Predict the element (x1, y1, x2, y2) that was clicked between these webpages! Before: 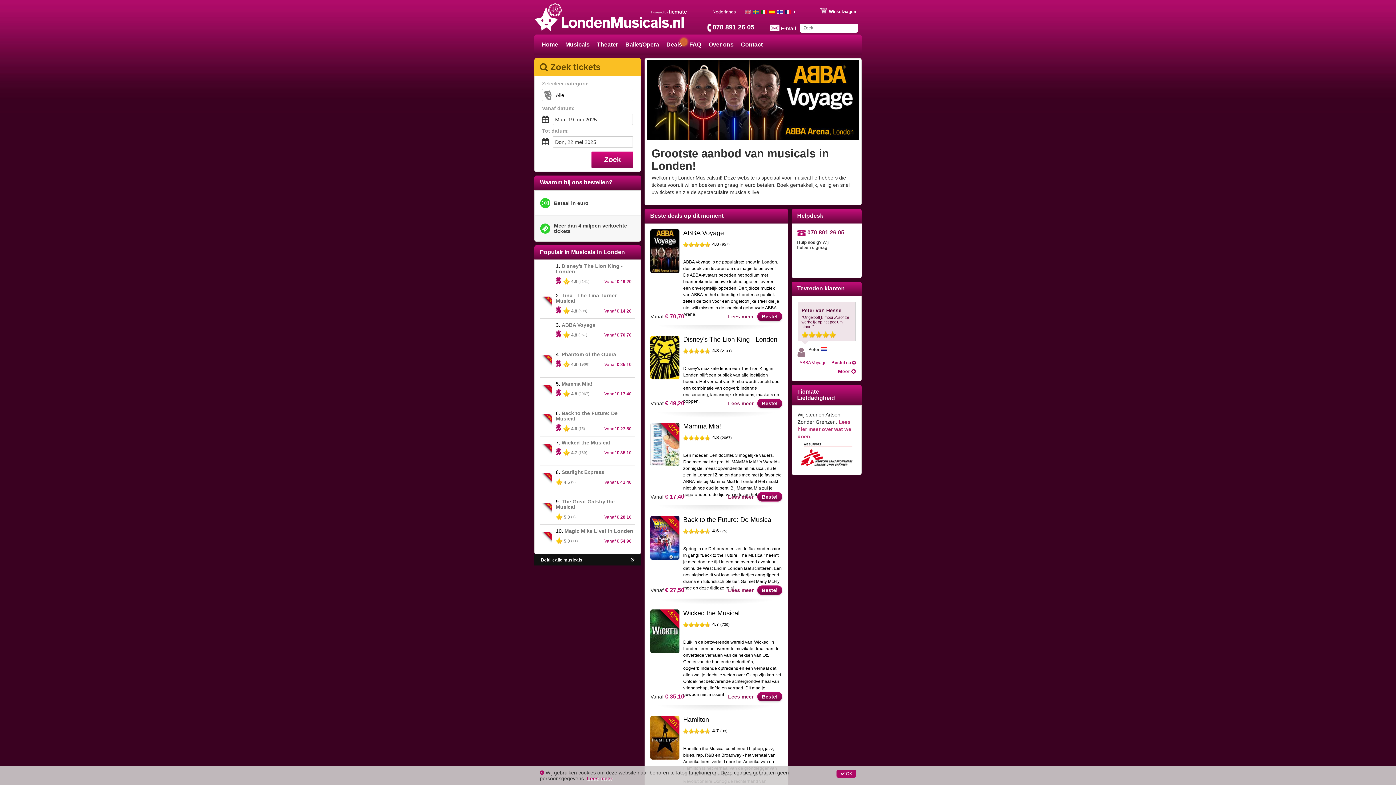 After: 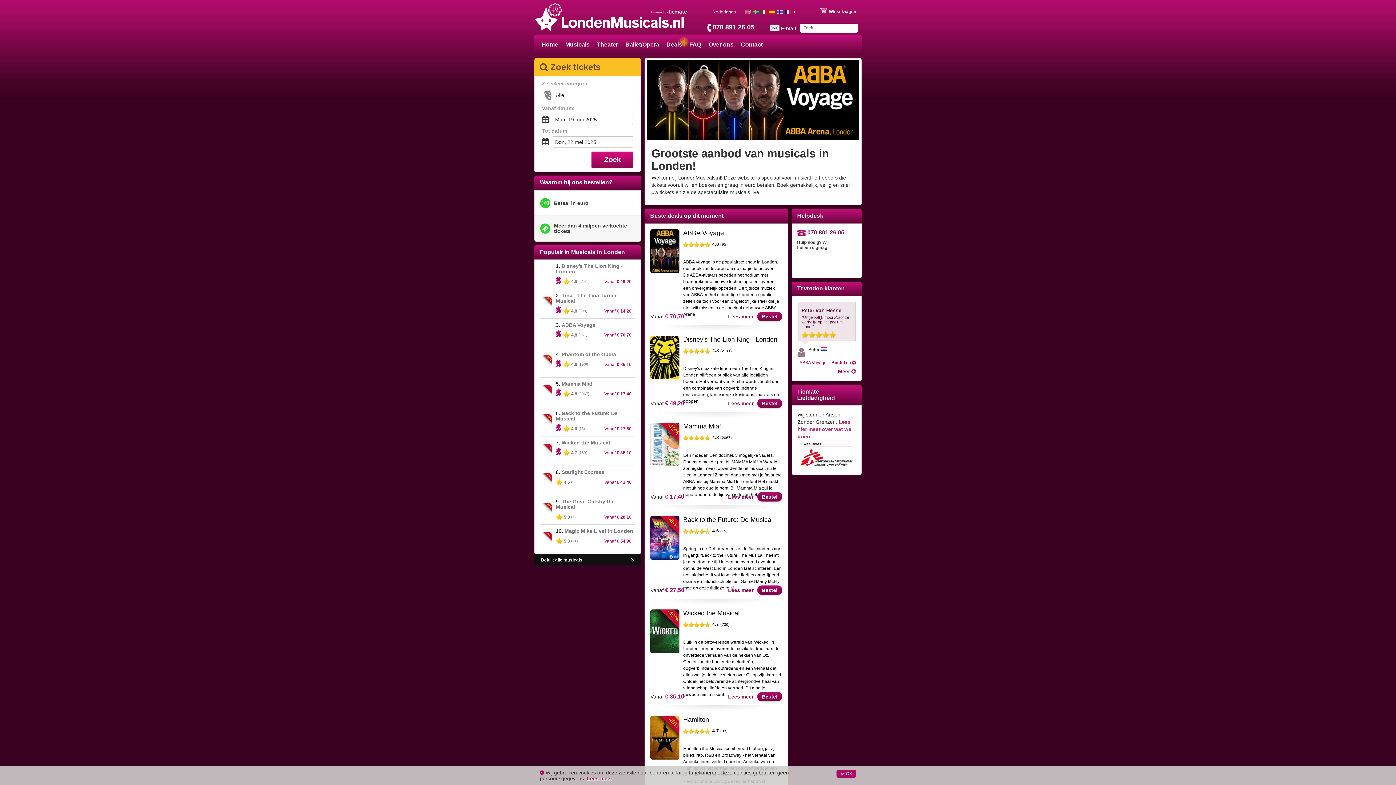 Action: bbox: (791, 281, 861, 296) label: Tevreden klanten